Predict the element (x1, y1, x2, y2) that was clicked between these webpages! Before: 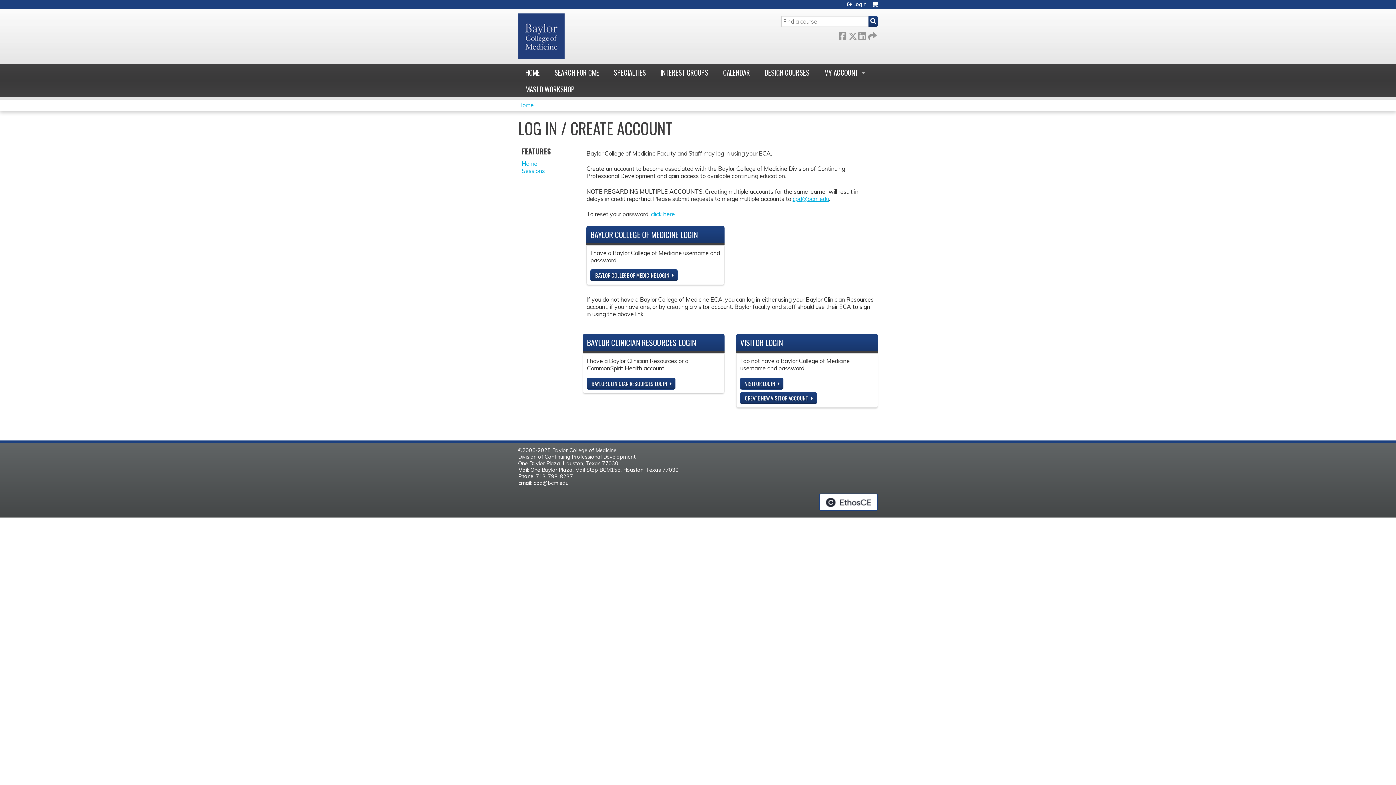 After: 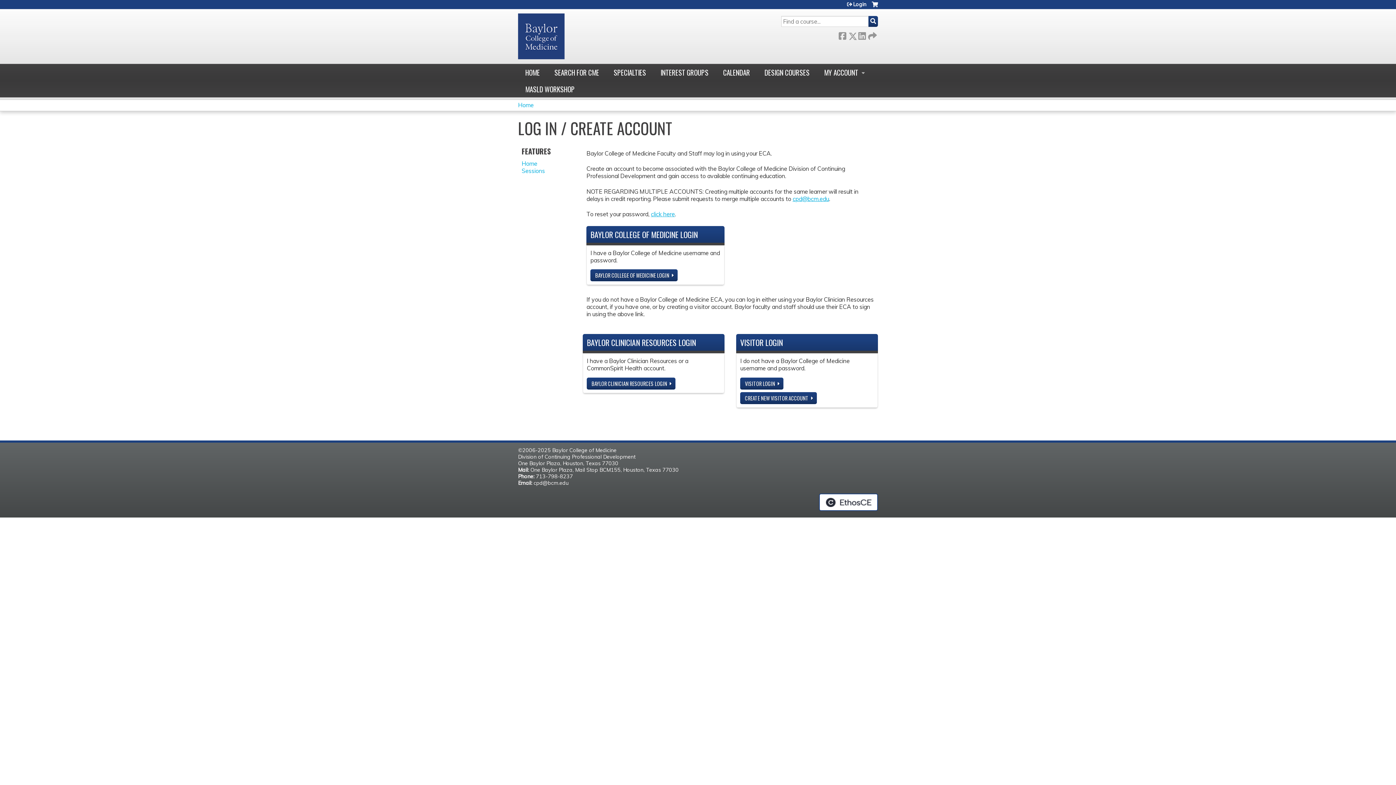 Action: label: Cart bbox: (872, 1, 878, 12)